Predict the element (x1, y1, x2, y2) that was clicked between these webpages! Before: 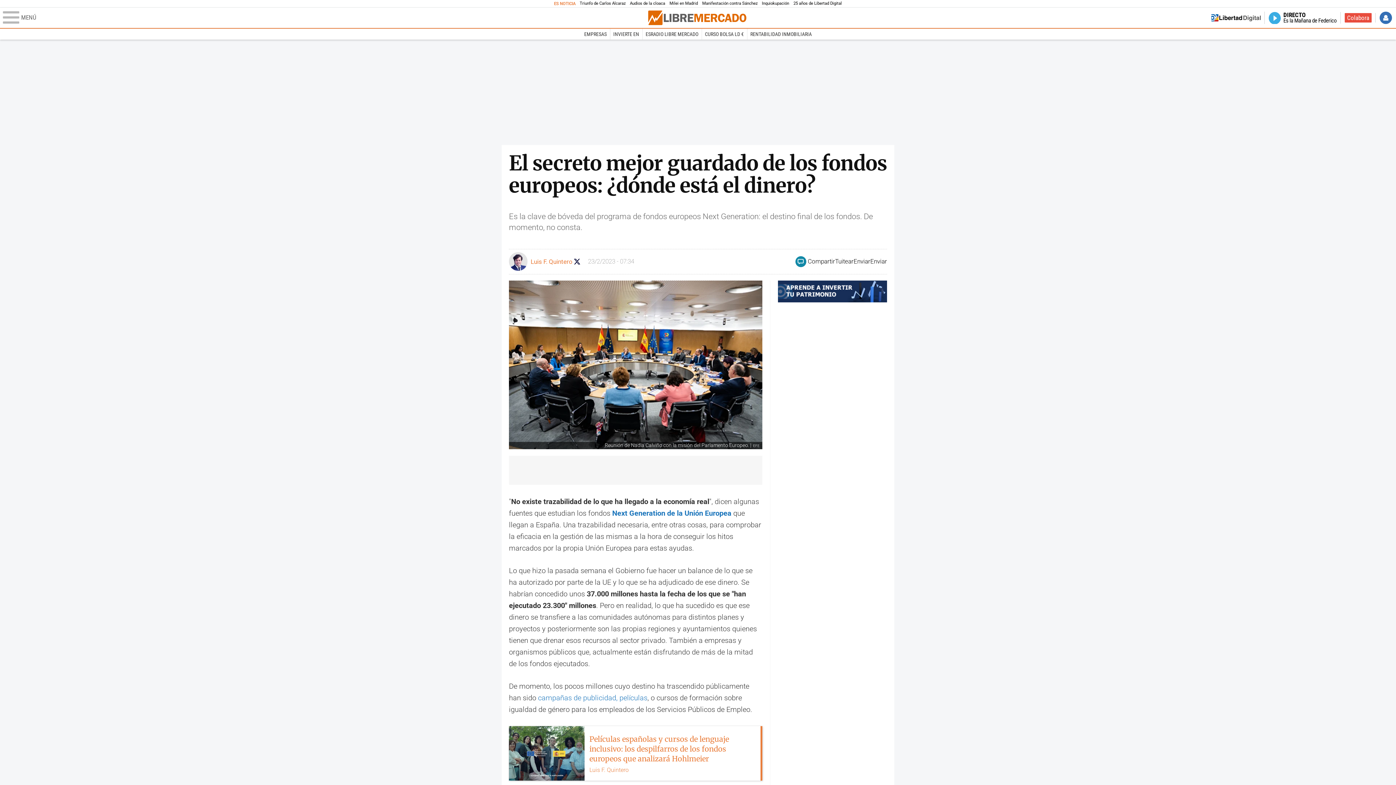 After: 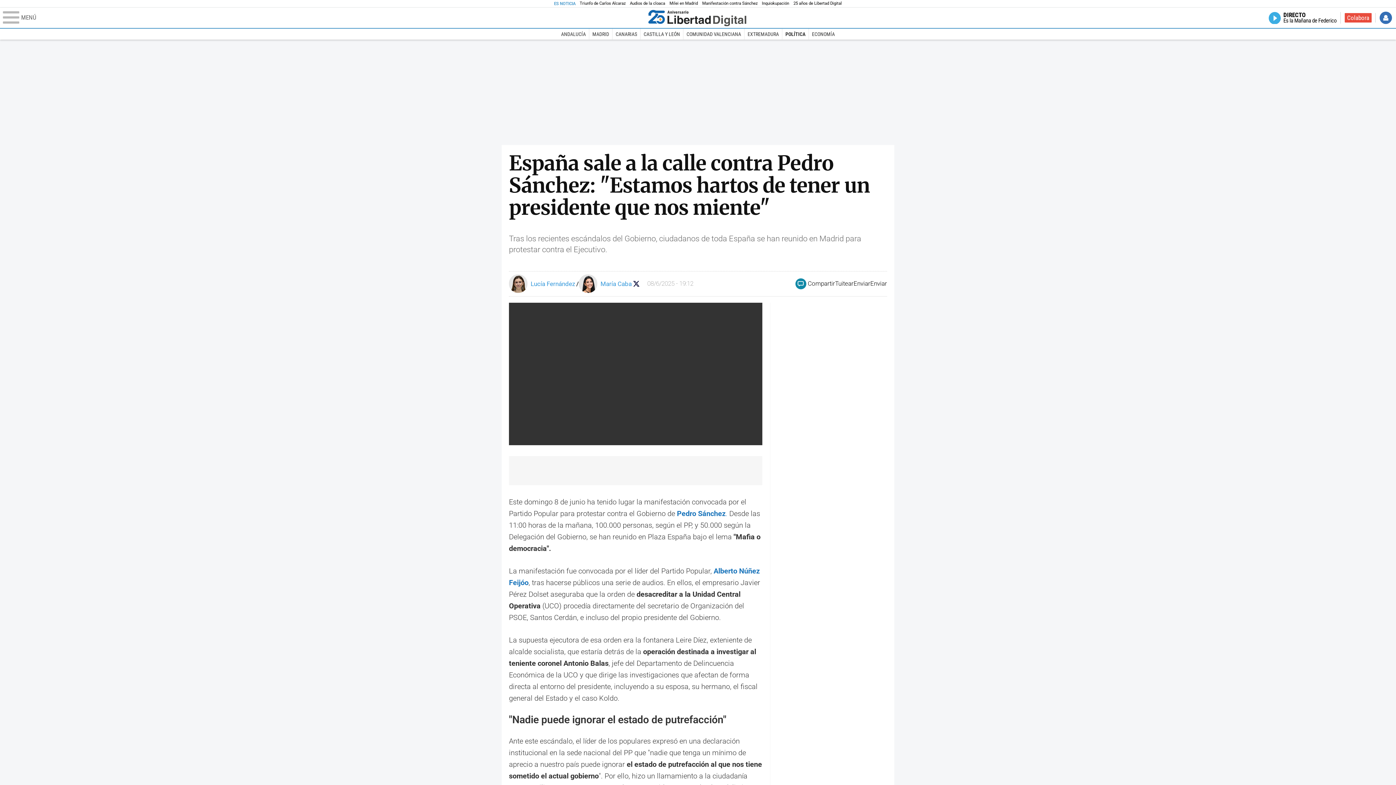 Action: bbox: (702, 0, 757, 6) label: Manifestación contra Sánchez